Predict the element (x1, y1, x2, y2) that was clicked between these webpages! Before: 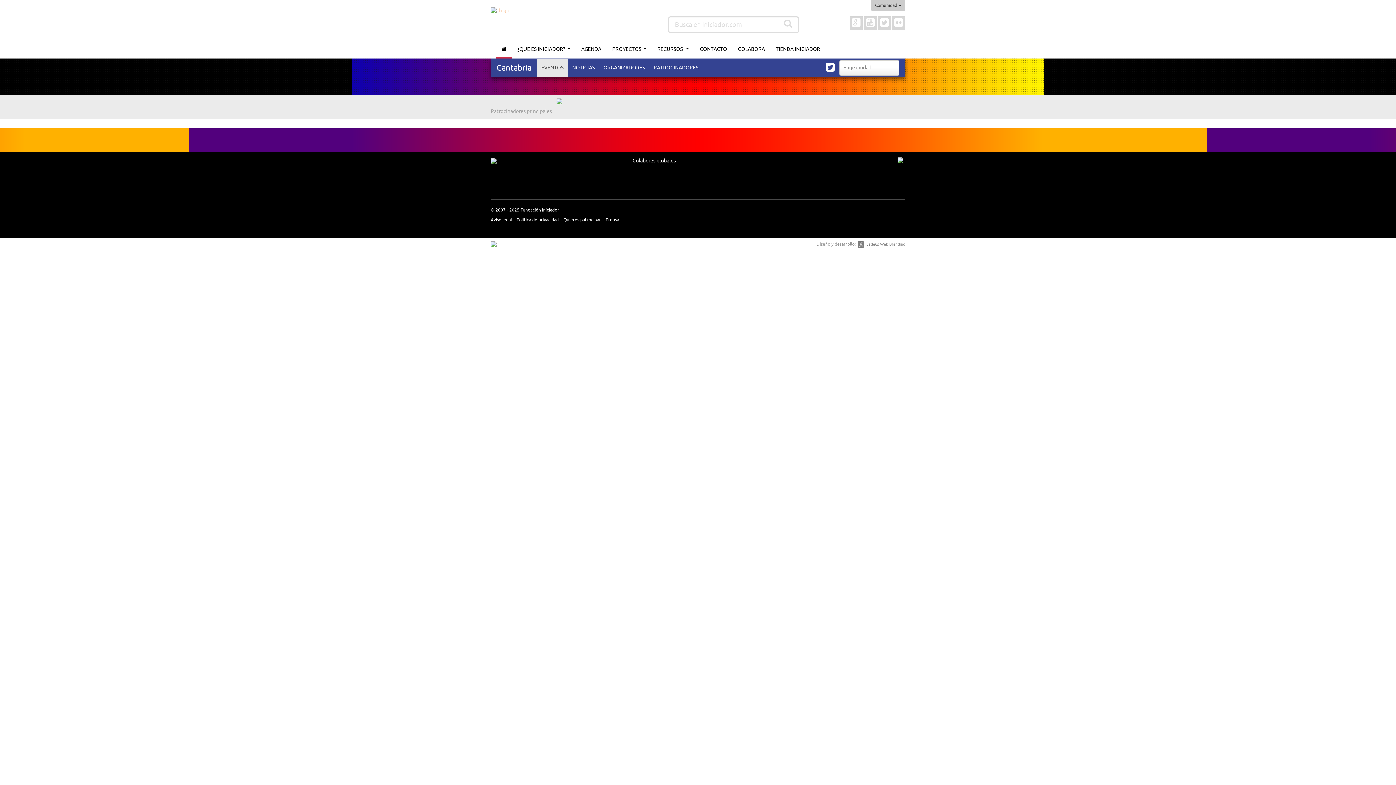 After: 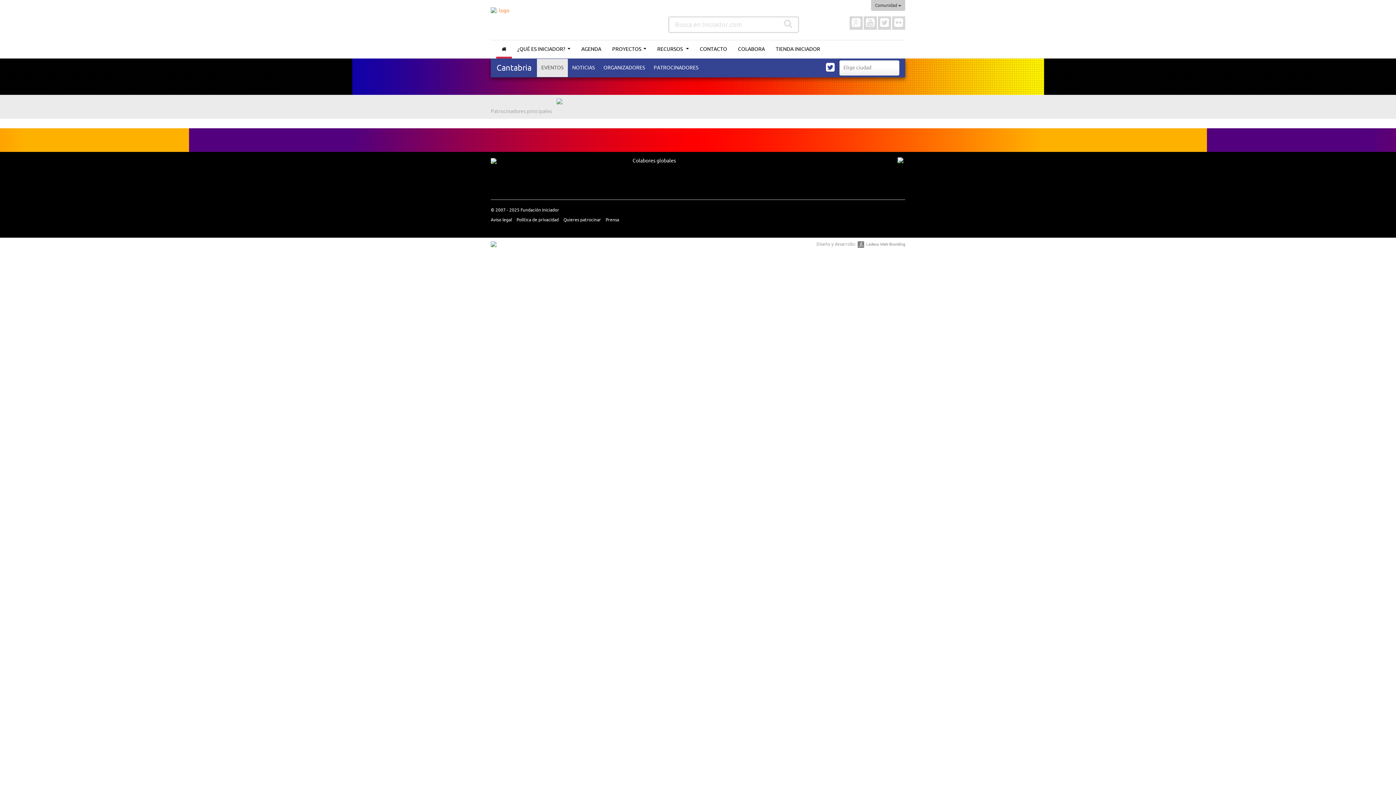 Action: bbox: (892, 16, 905, 29)